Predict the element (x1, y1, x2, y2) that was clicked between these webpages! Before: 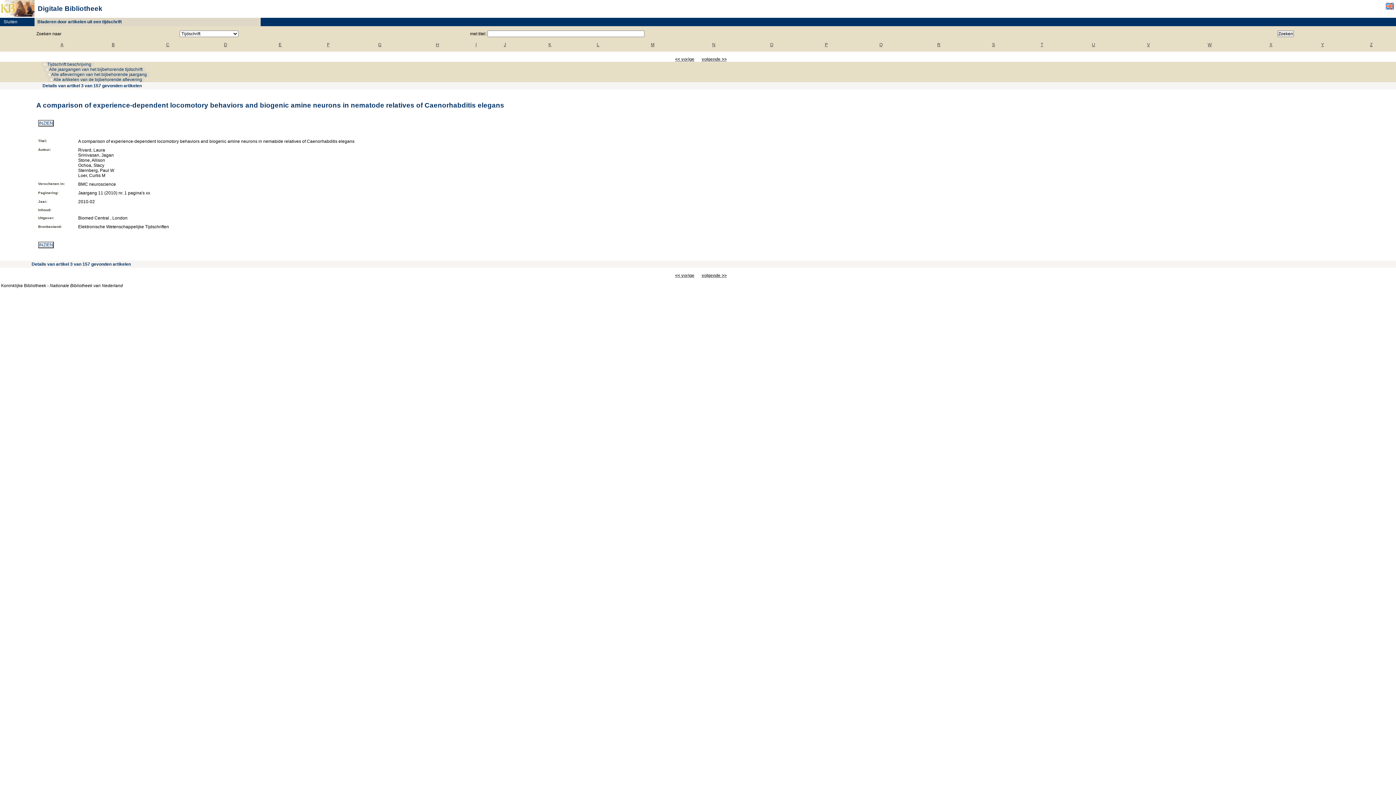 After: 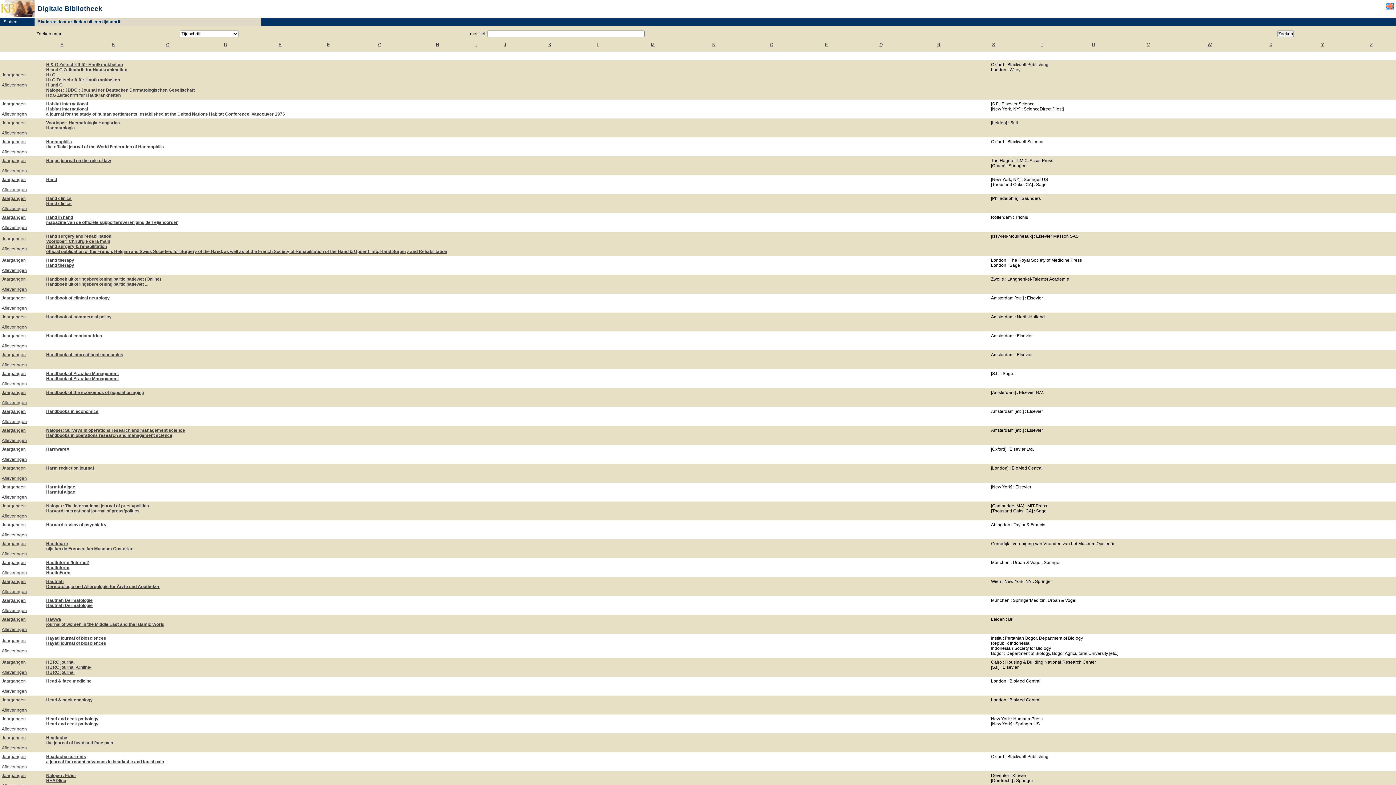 Action: bbox: (436, 42, 439, 47) label: H